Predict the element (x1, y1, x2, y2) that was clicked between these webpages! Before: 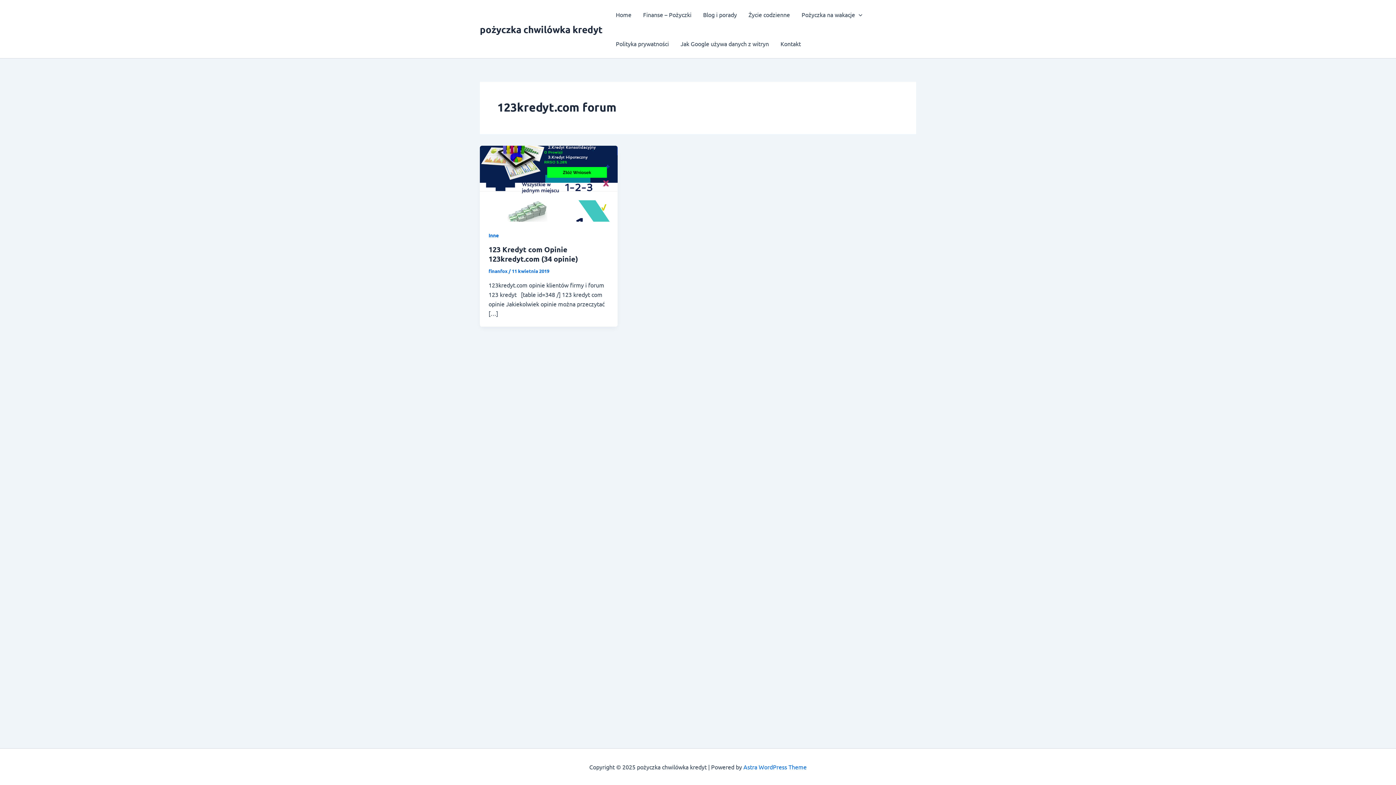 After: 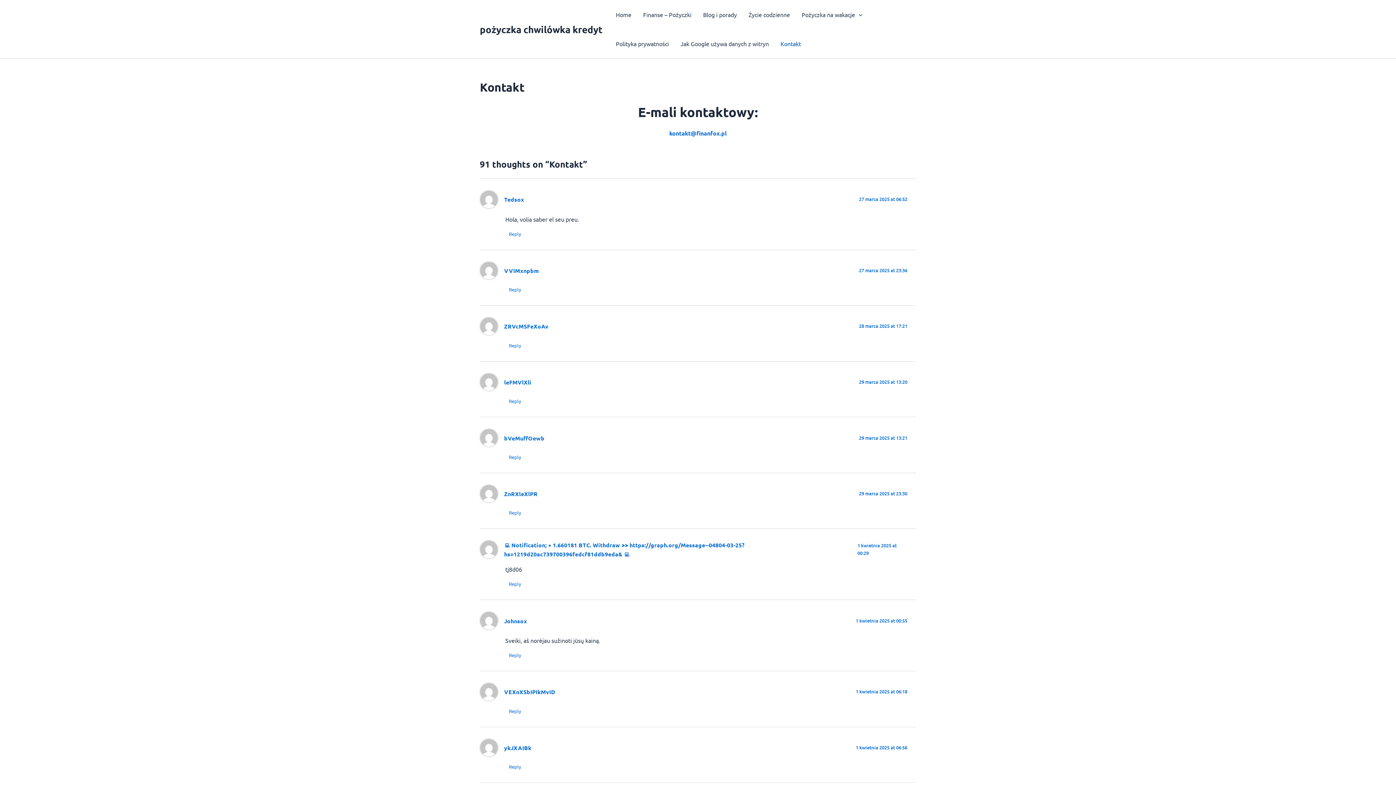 Action: bbox: (774, 29, 806, 58) label: Kontakt